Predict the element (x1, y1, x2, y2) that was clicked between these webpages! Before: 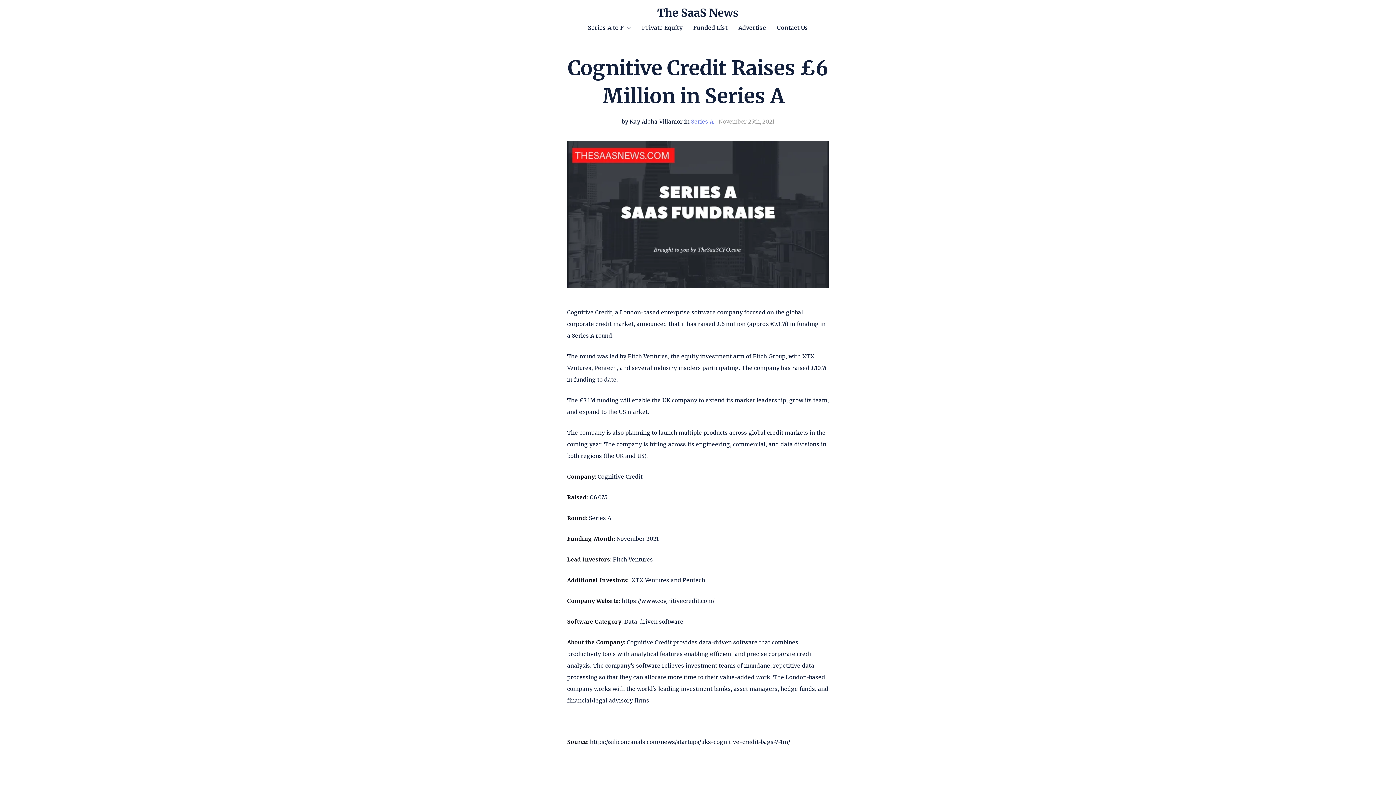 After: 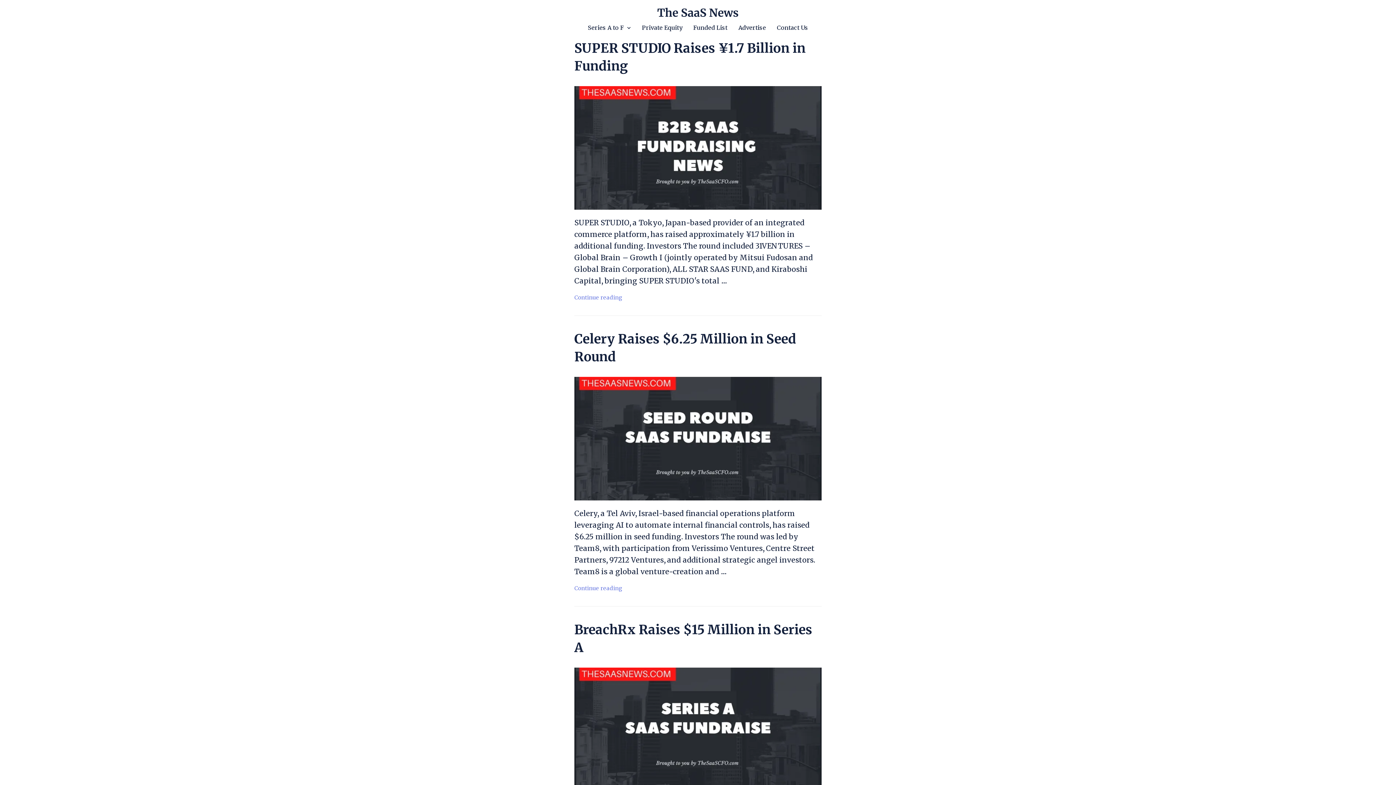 Action: bbox: (588, 23, 624, 32) label: Series A to F